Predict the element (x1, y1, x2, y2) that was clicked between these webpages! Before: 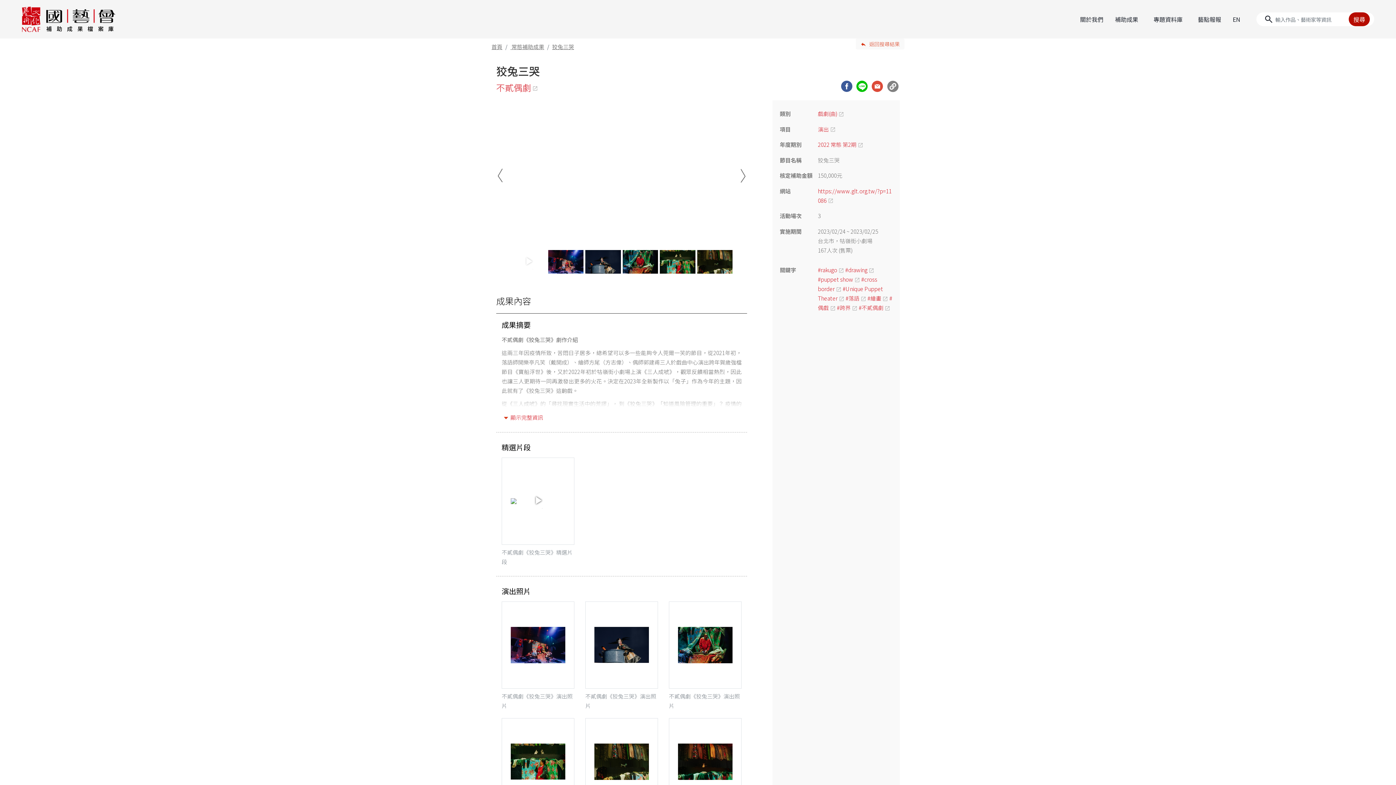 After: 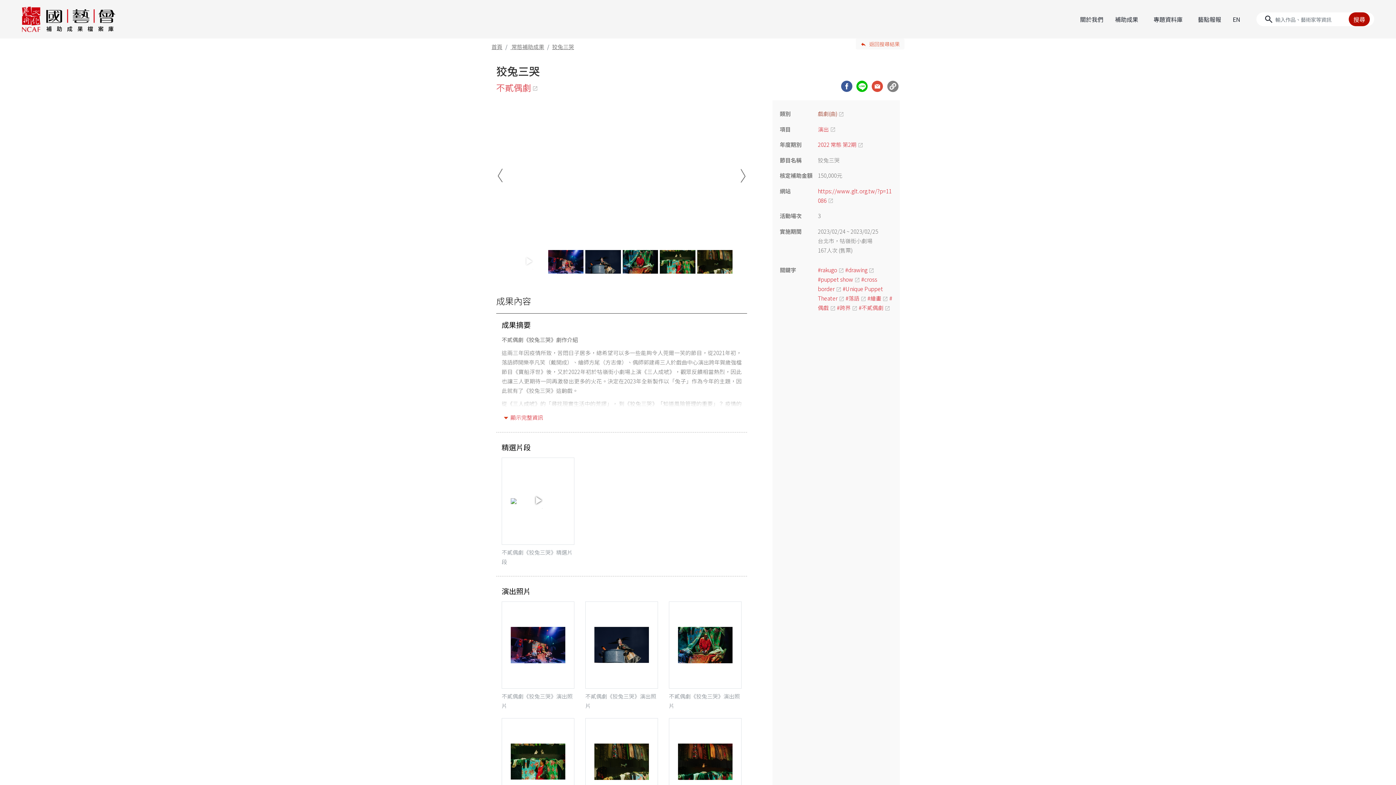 Action: label: 戲劇(曲) bbox: (818, 109, 844, 117)